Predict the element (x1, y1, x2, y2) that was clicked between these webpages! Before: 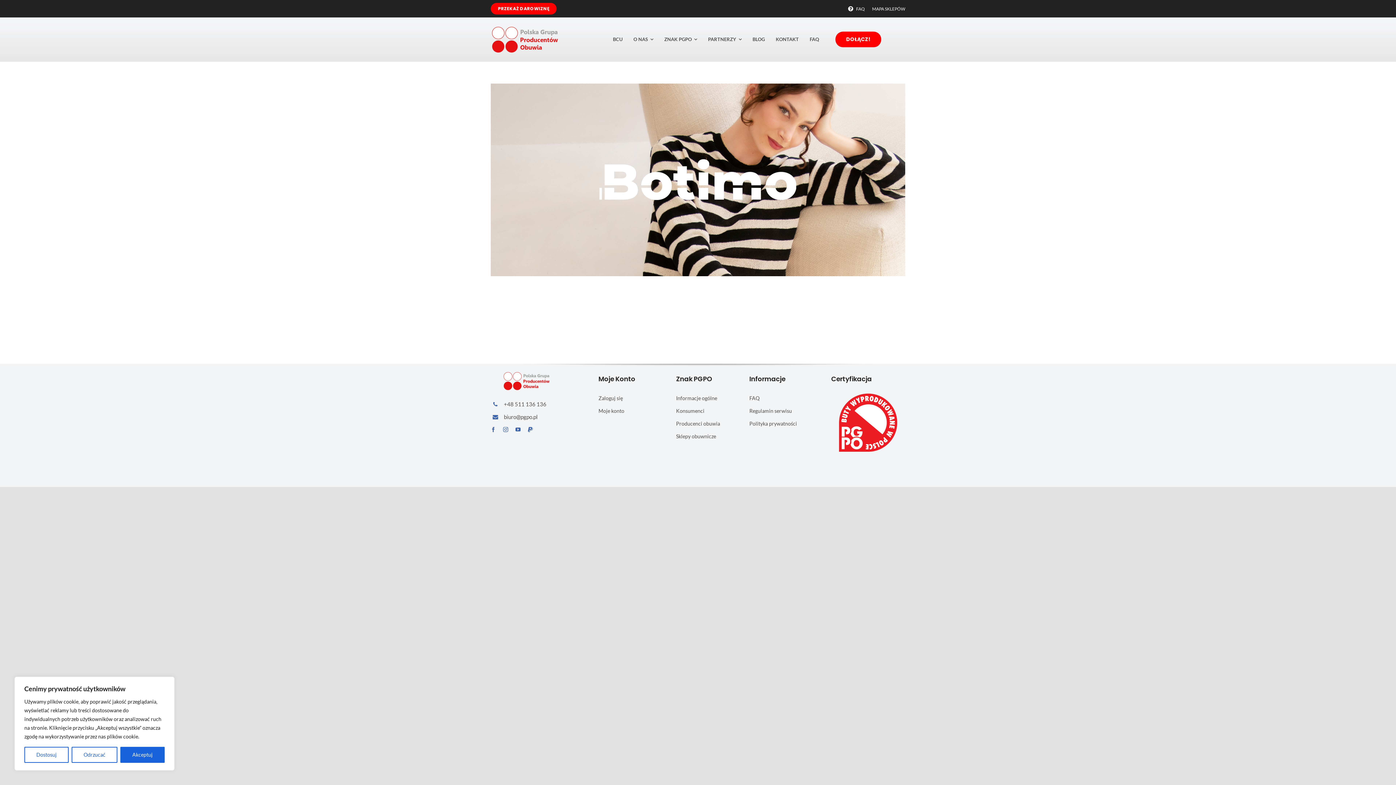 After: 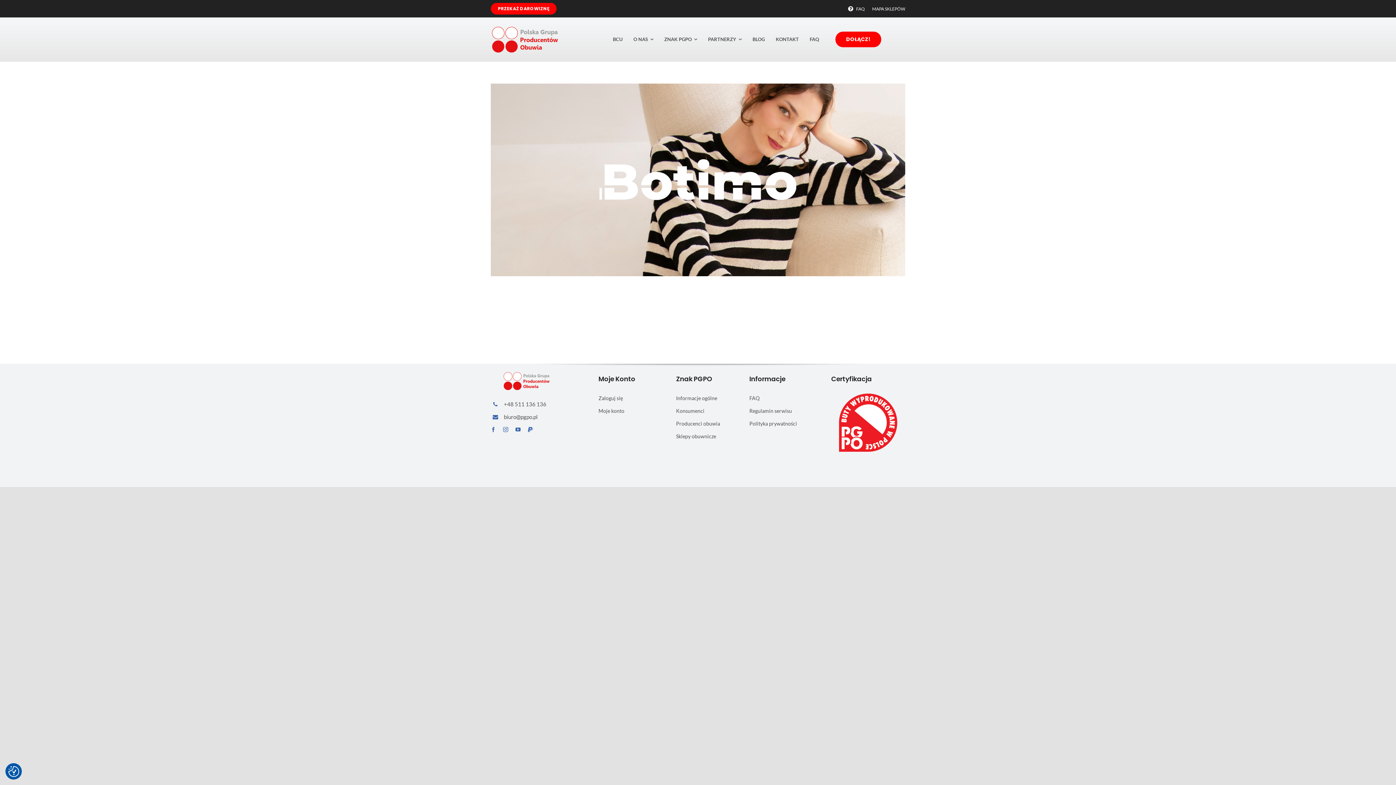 Action: label: Akceptuj bbox: (120, 747, 164, 763)